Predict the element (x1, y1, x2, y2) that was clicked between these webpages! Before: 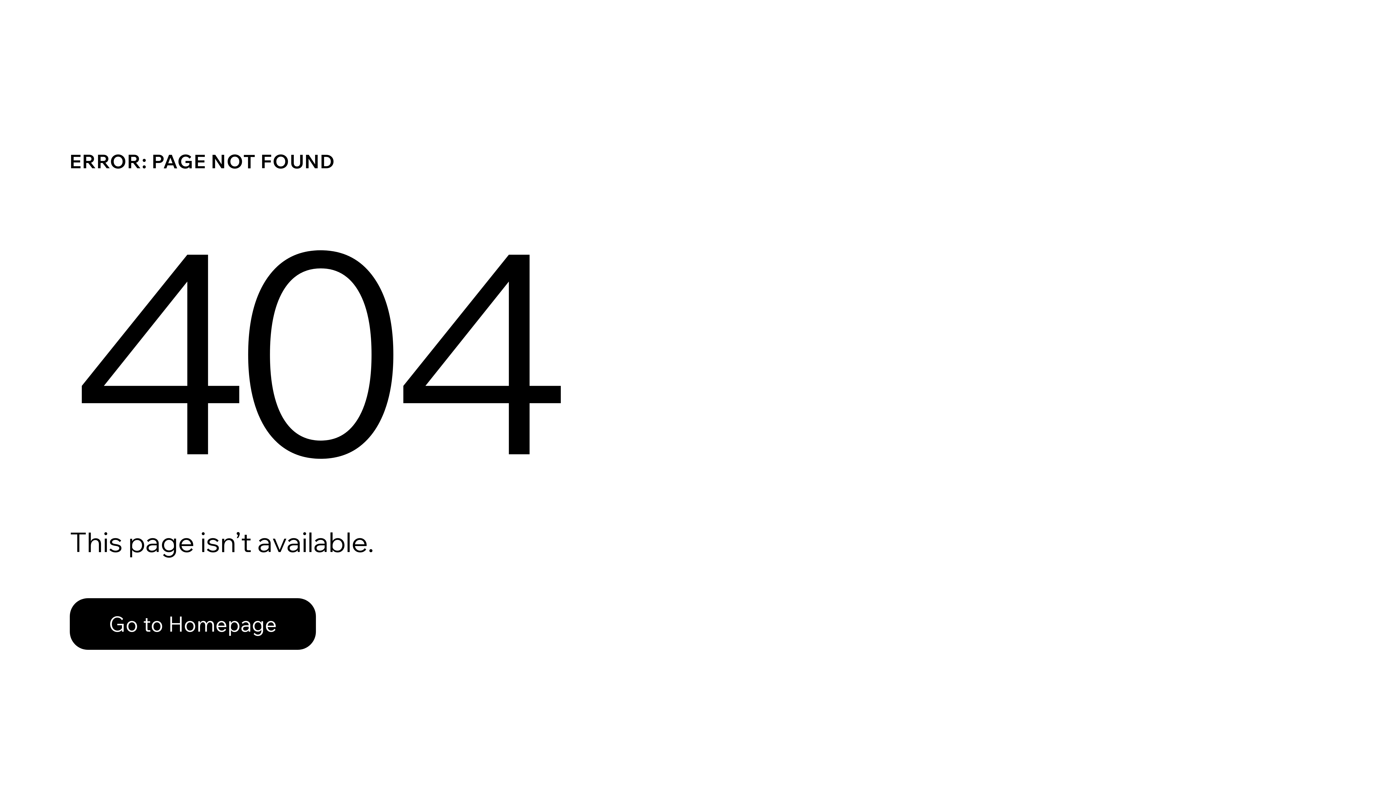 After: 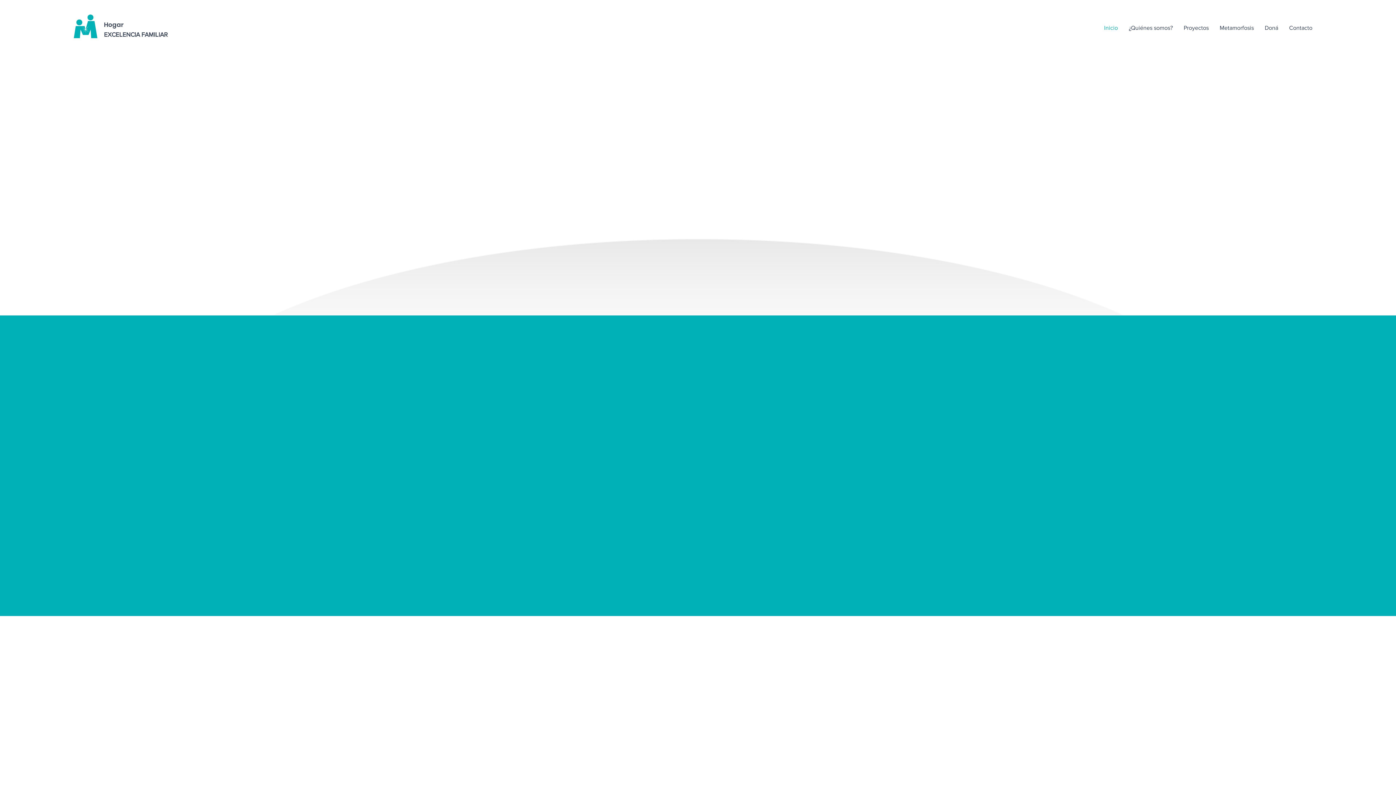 Action: label: Go to Homepage bbox: (69, 582, 768, 659)